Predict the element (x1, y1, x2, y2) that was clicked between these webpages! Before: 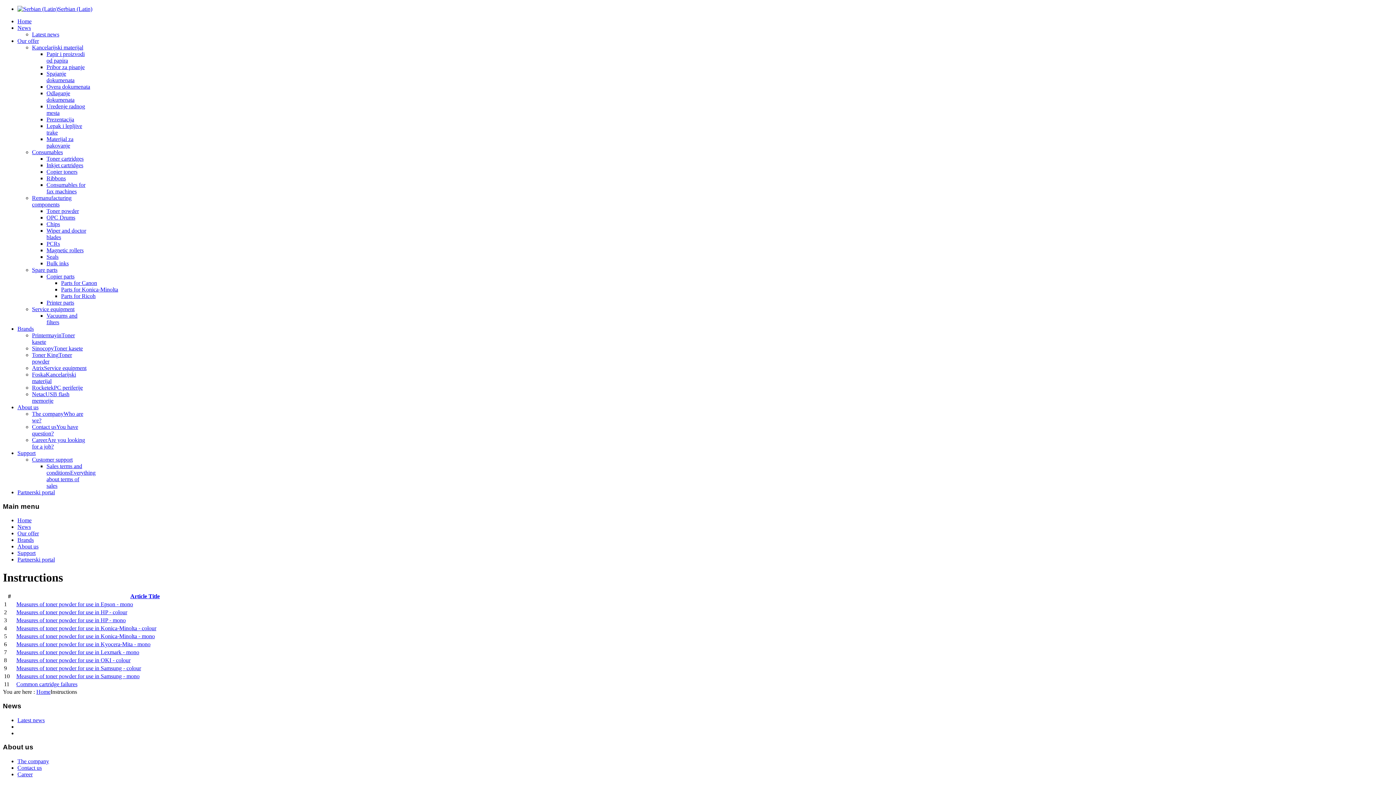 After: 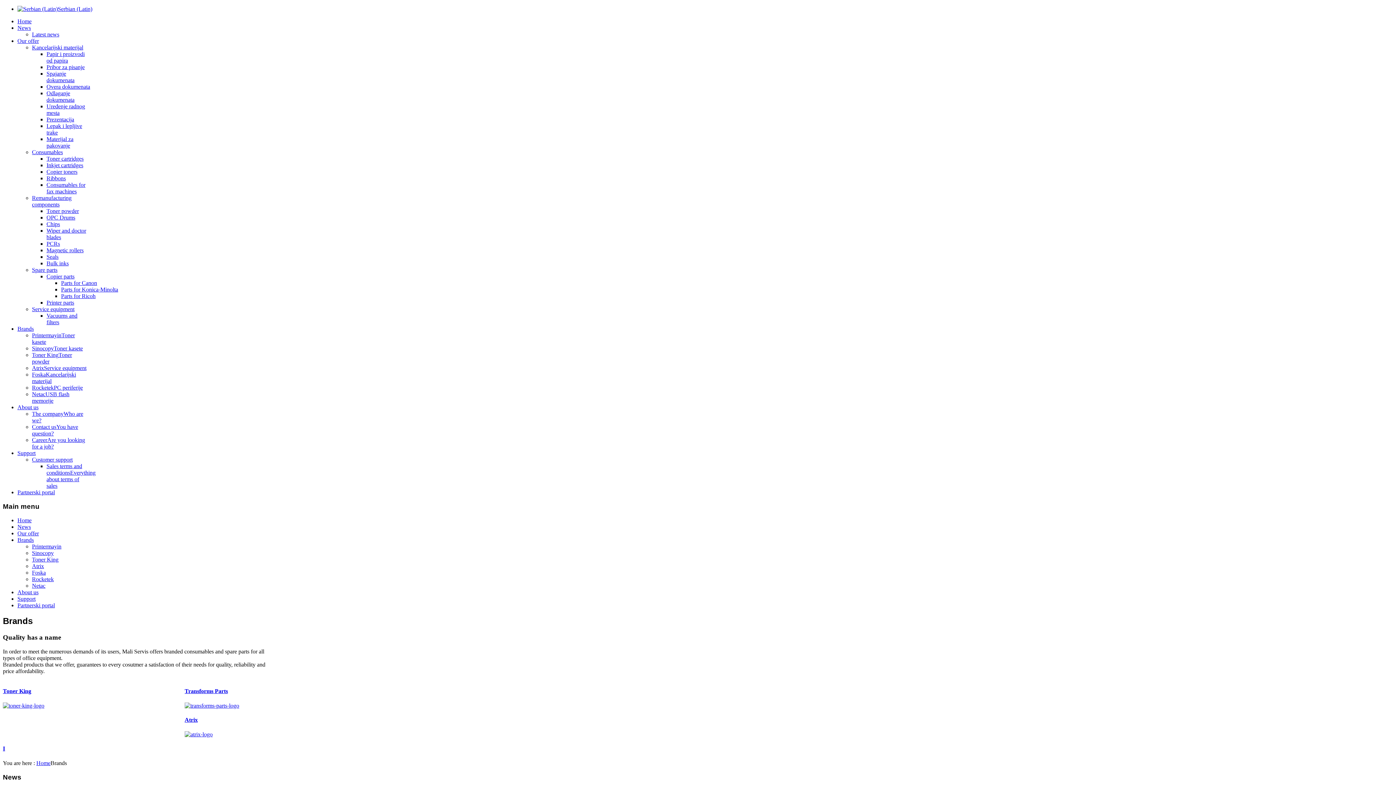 Action: label: Brands bbox: (17, 325, 33, 332)